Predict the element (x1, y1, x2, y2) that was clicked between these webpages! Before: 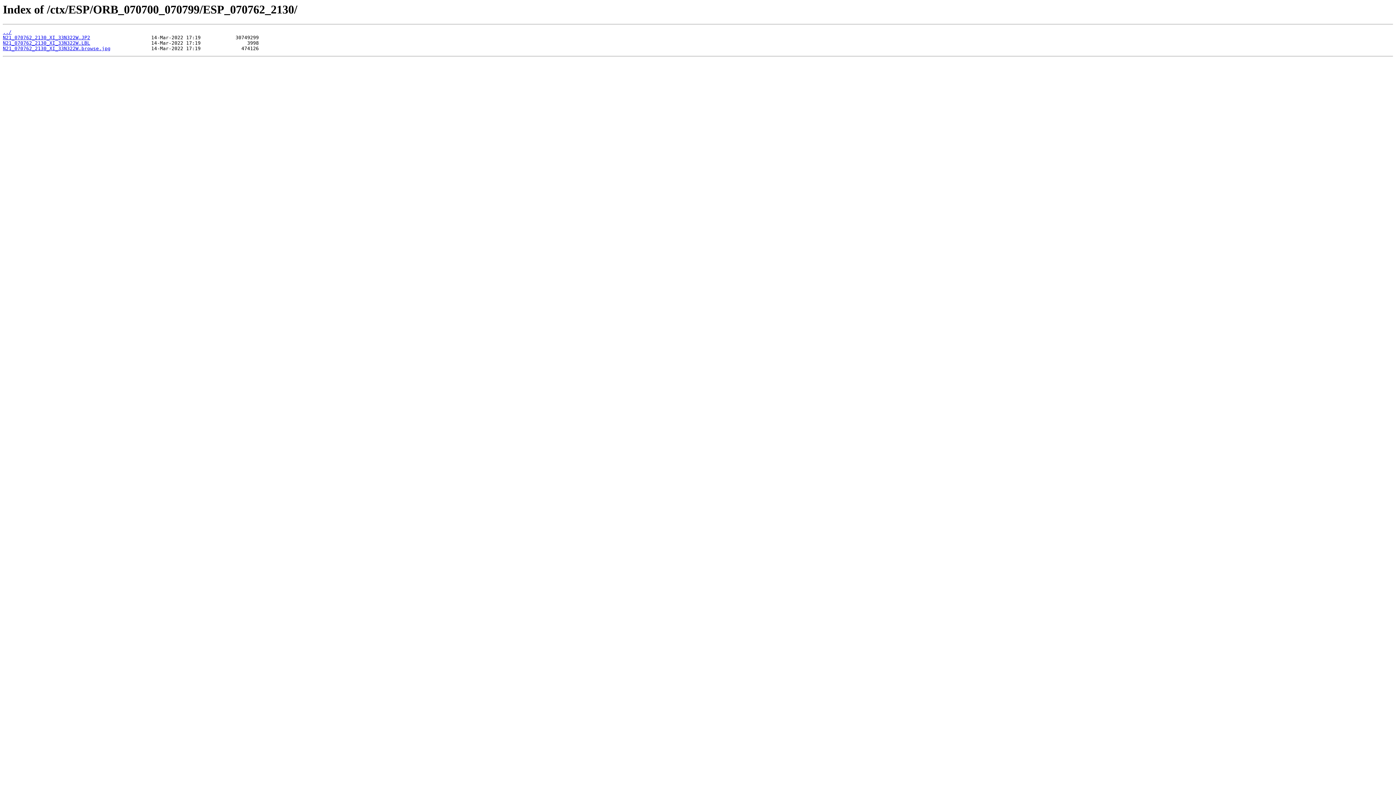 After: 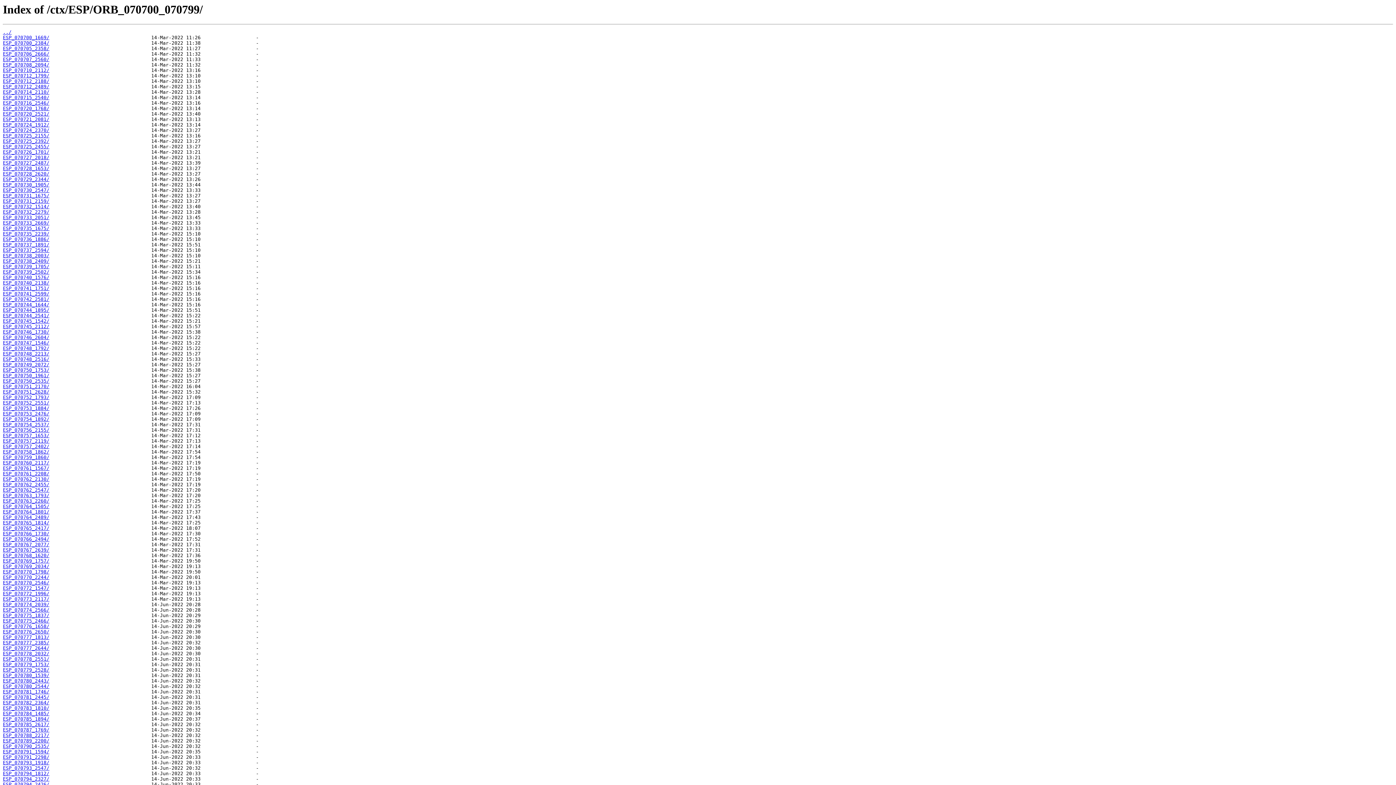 Action: bbox: (2, 29, 11, 35) label: ../